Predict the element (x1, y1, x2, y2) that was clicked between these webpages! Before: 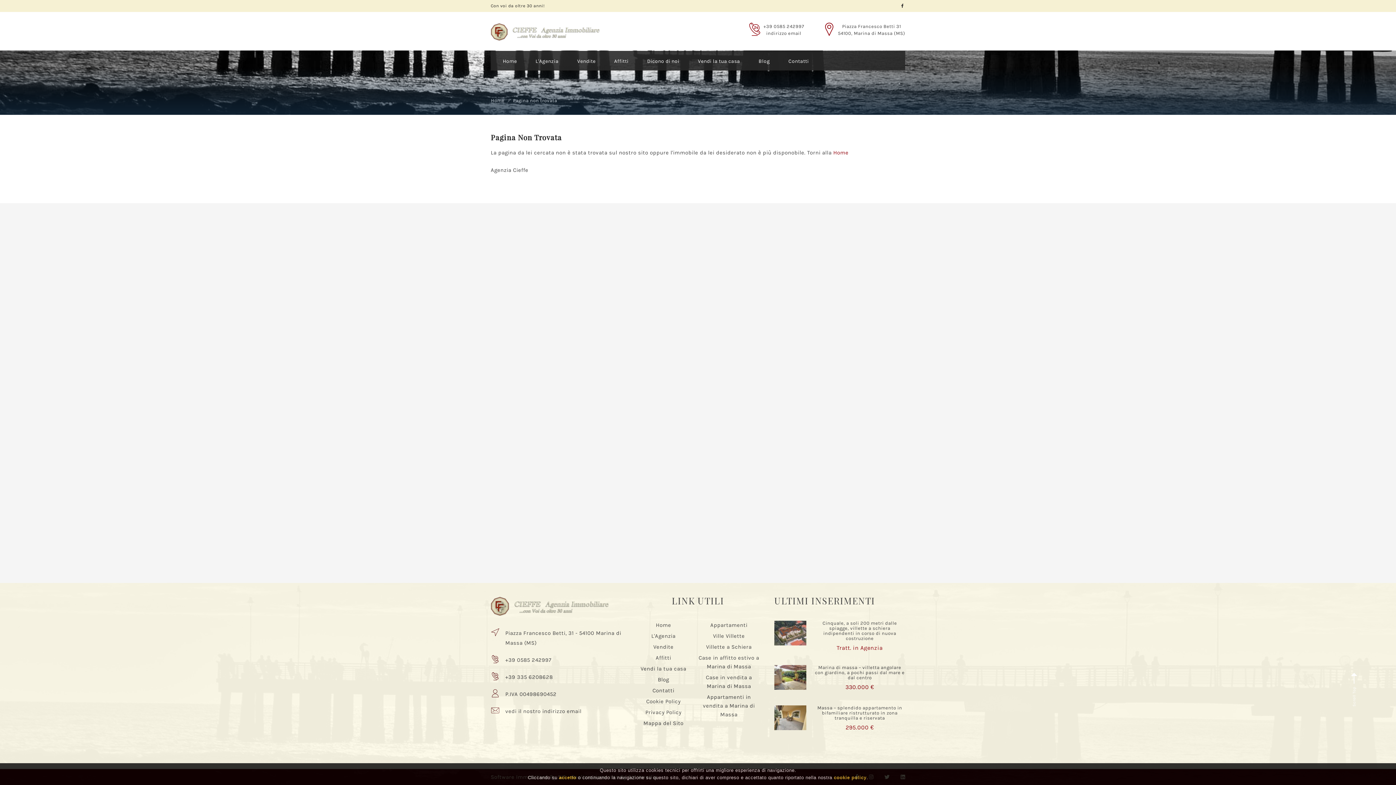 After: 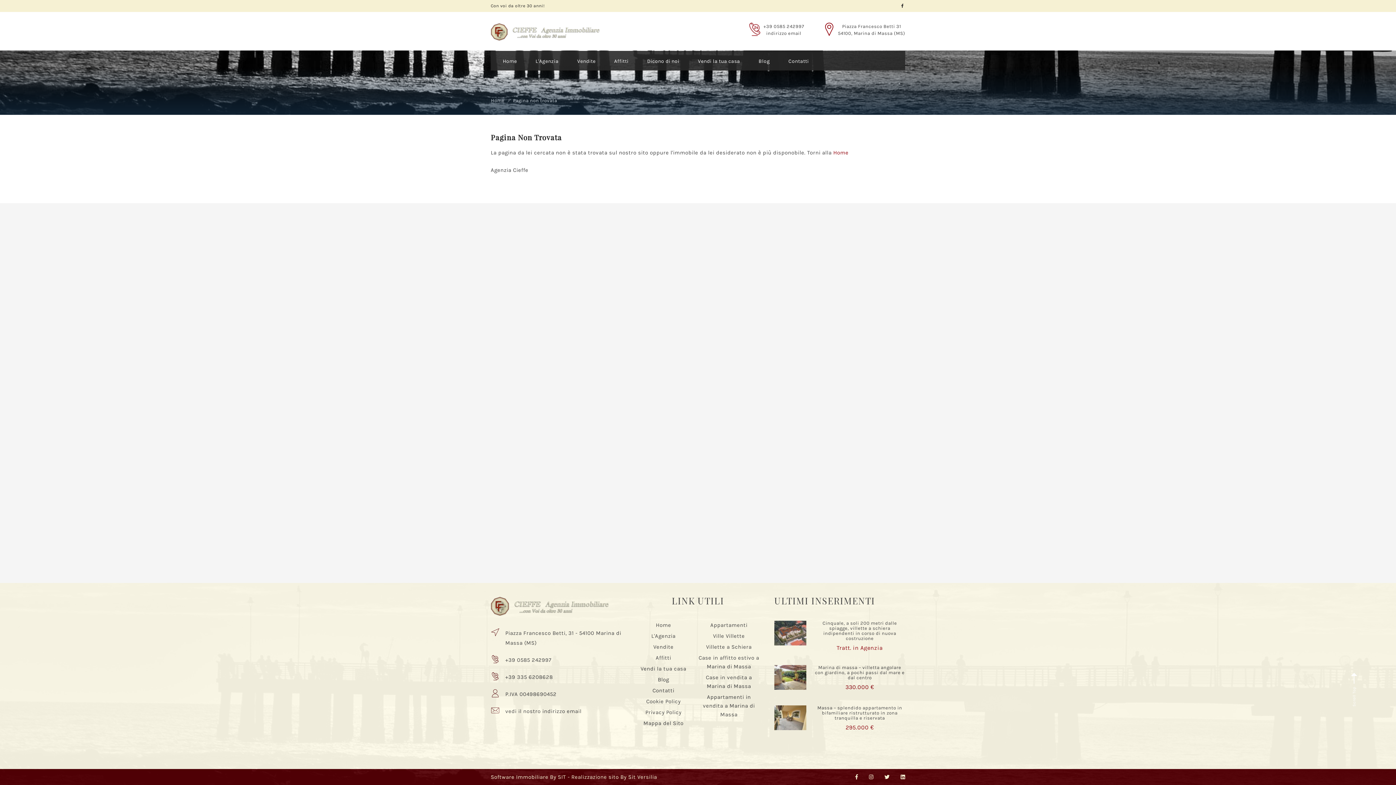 Action: bbox: (748, 22, 759, 36)